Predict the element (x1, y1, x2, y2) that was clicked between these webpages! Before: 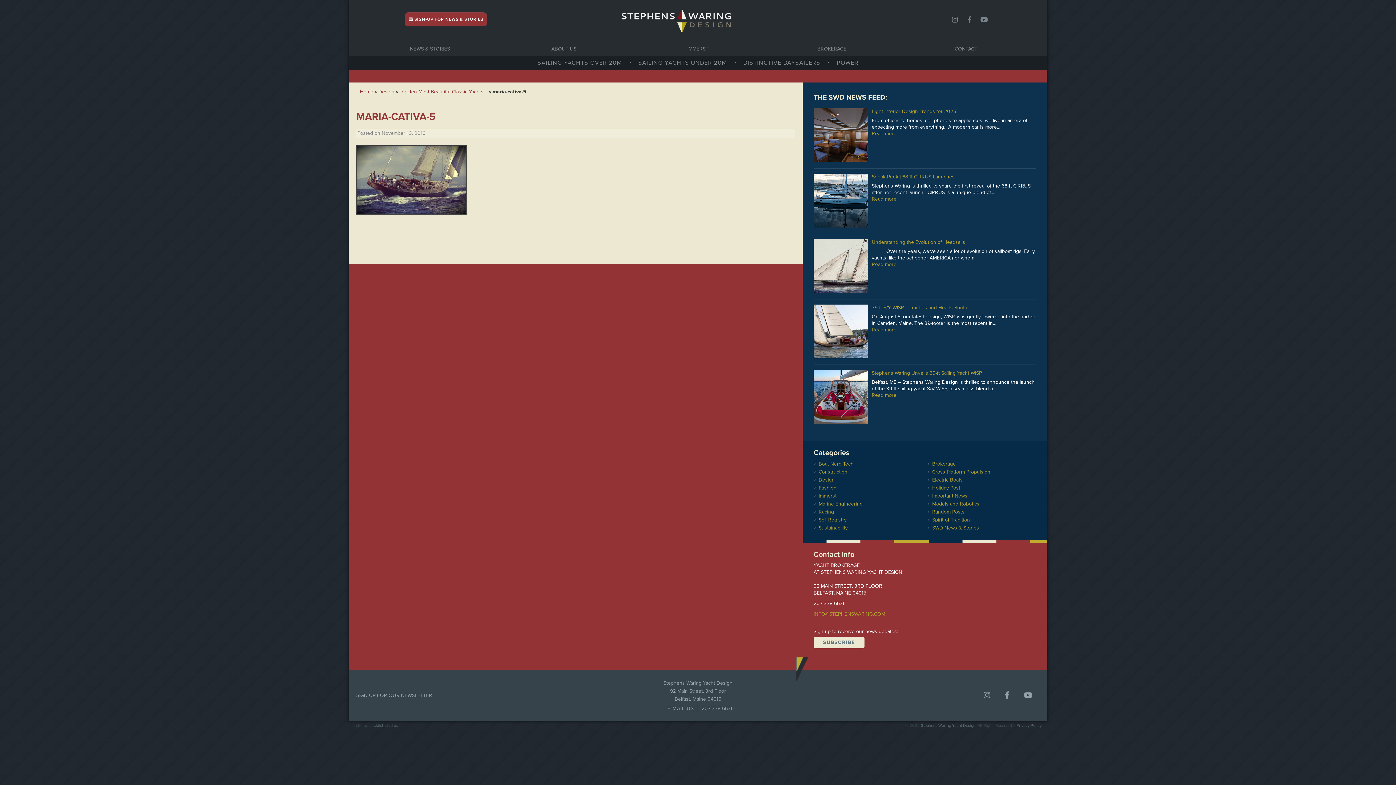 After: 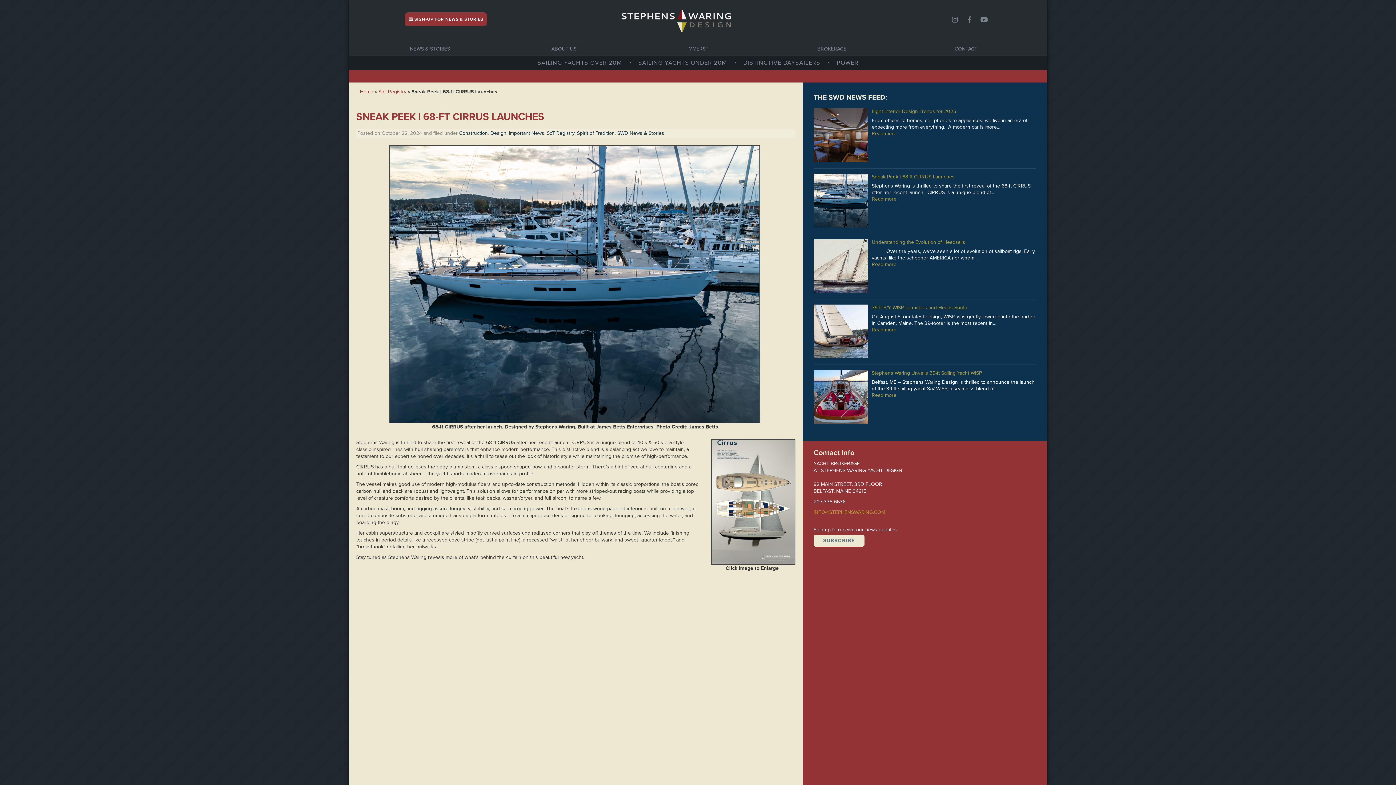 Action: bbox: (813, 173, 1036, 180) label: Sneak Peek | 68-ft CIRRUS Launches